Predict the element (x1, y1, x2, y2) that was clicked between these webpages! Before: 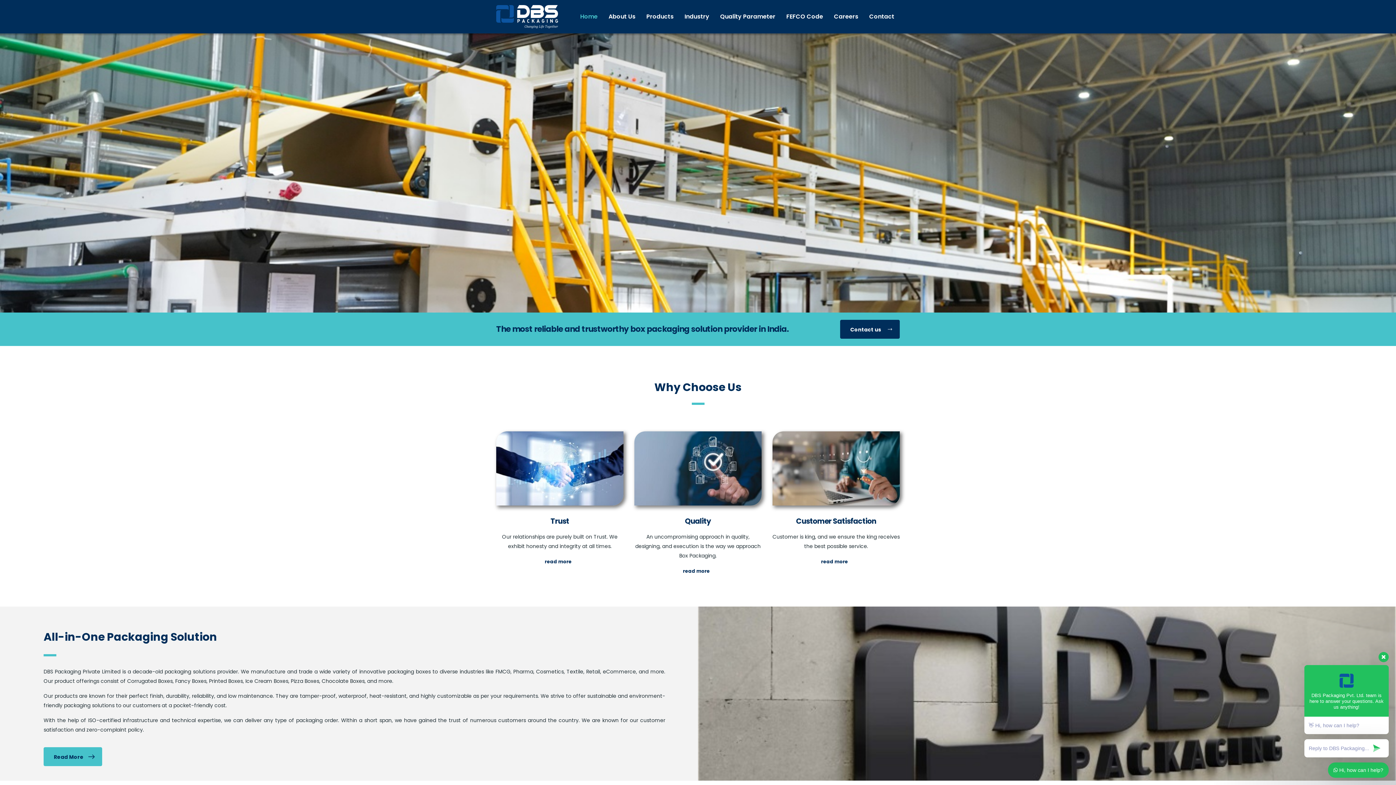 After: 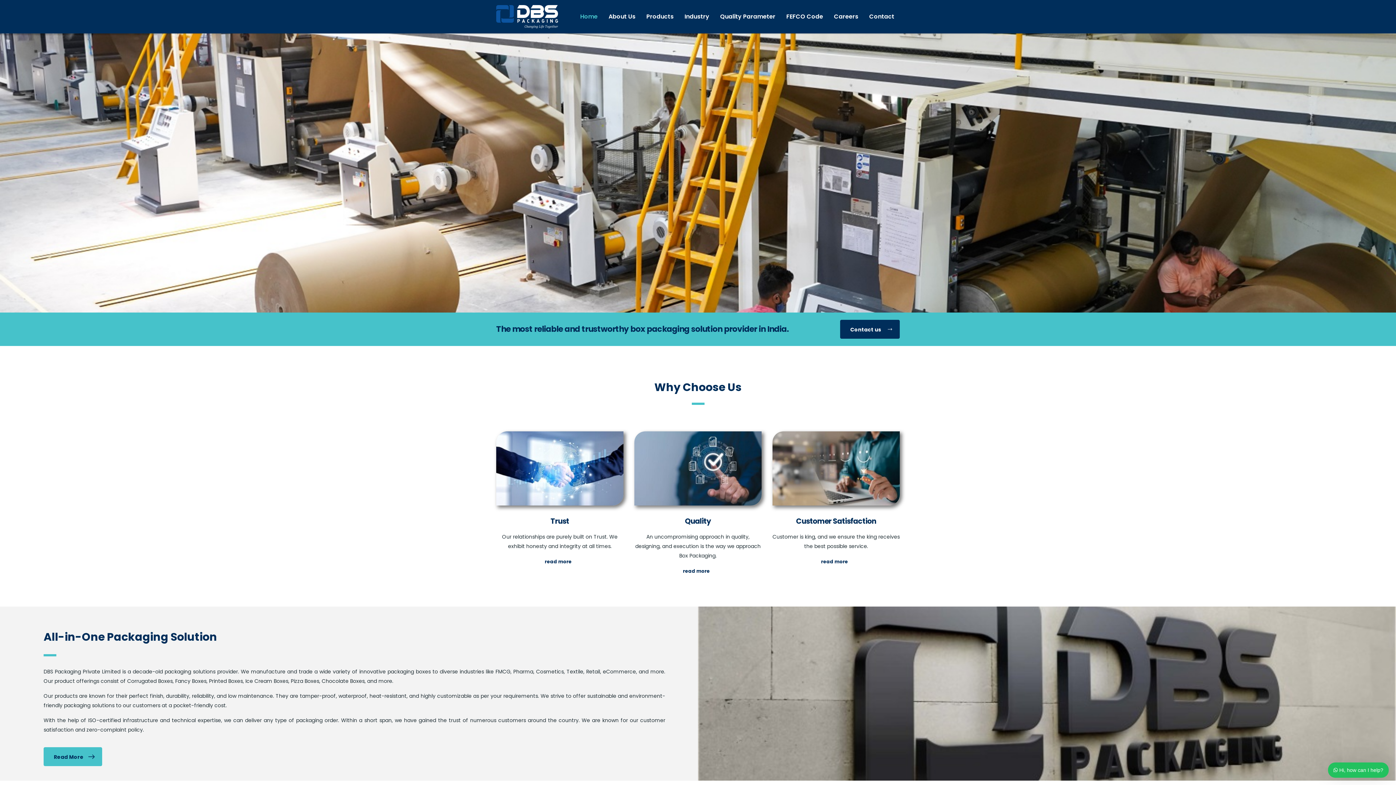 Action: label: Home bbox: (574, 5, 603, 27)